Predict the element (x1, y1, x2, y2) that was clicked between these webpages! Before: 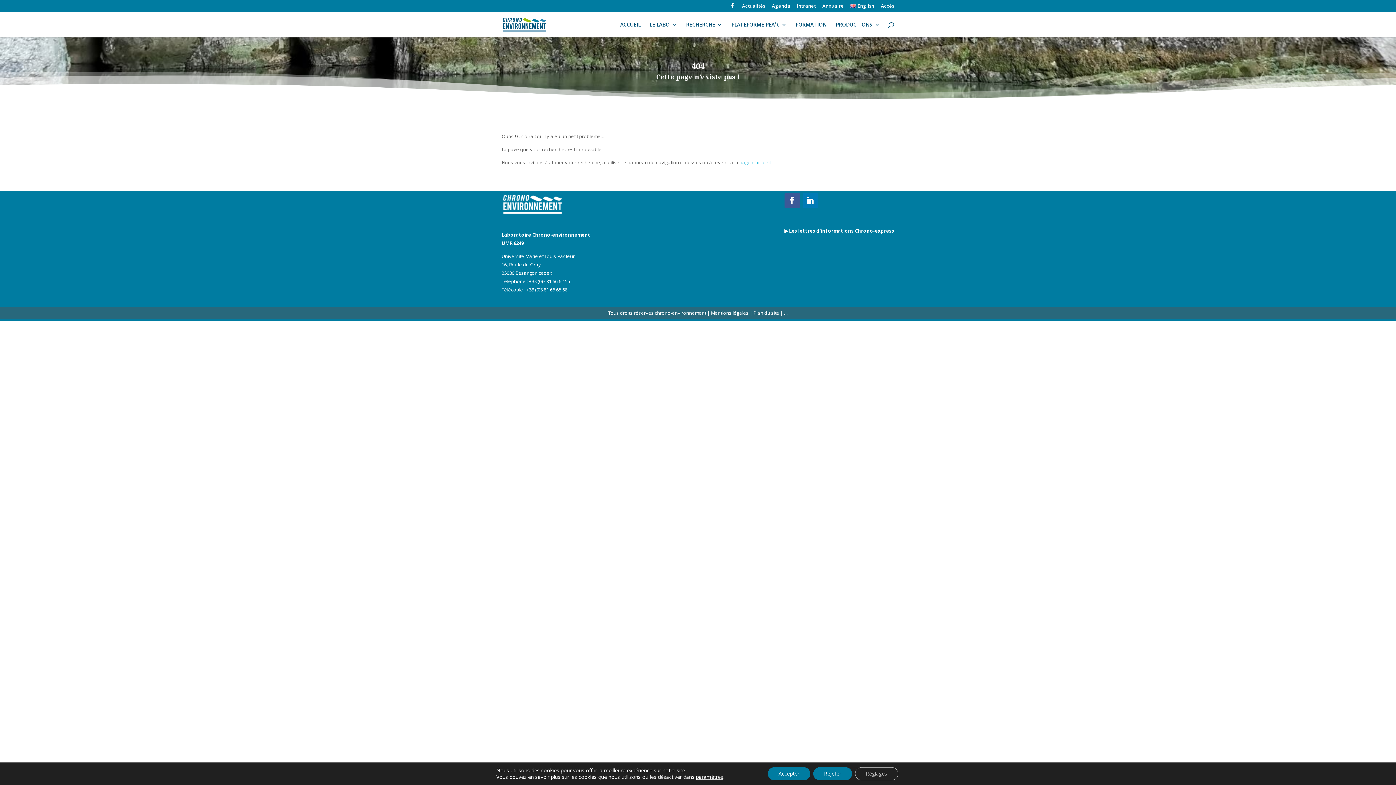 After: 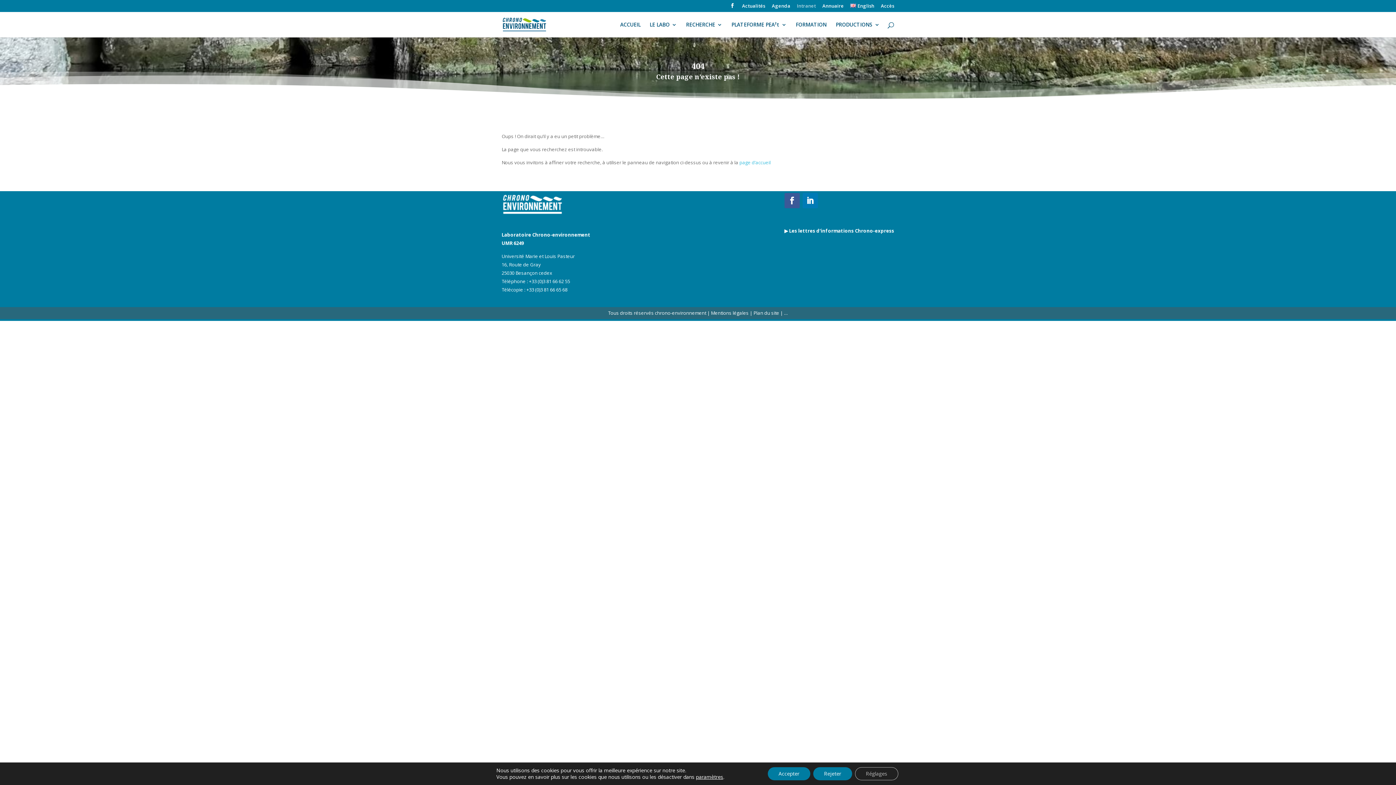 Action: bbox: (797, 3, 816, 11) label: Intranet